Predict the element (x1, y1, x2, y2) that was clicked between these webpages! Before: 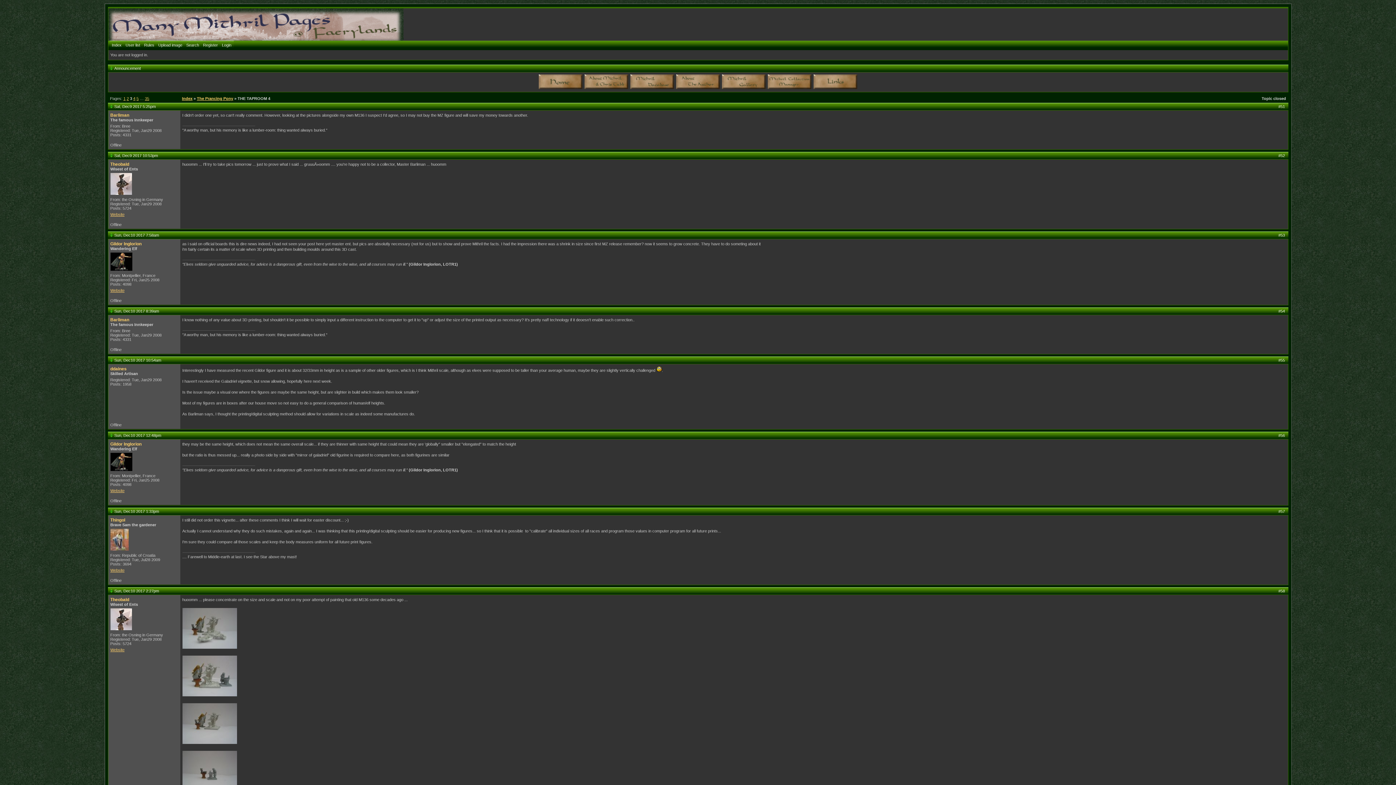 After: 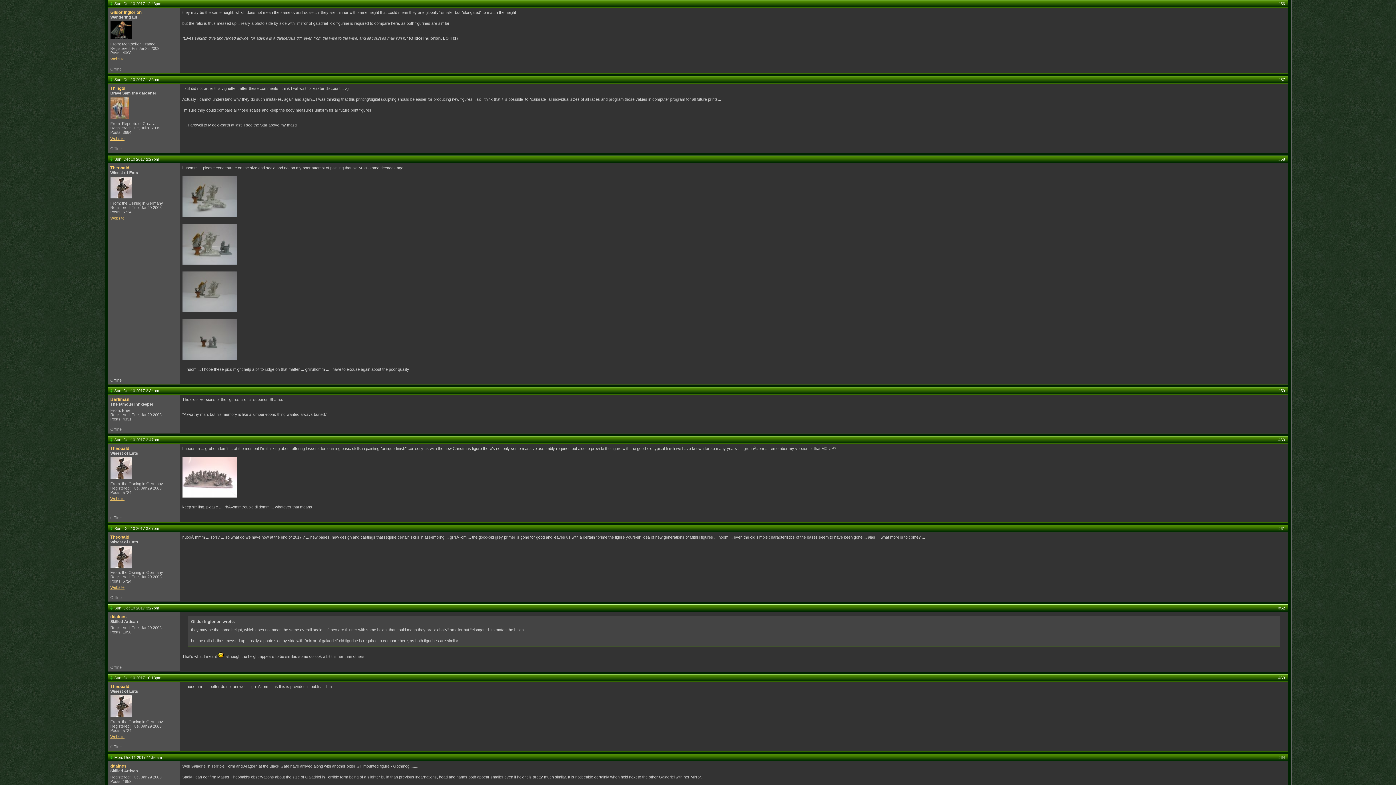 Action: label: Sun, Dec10 2017 12:48pm bbox: (114, 433, 161, 437)